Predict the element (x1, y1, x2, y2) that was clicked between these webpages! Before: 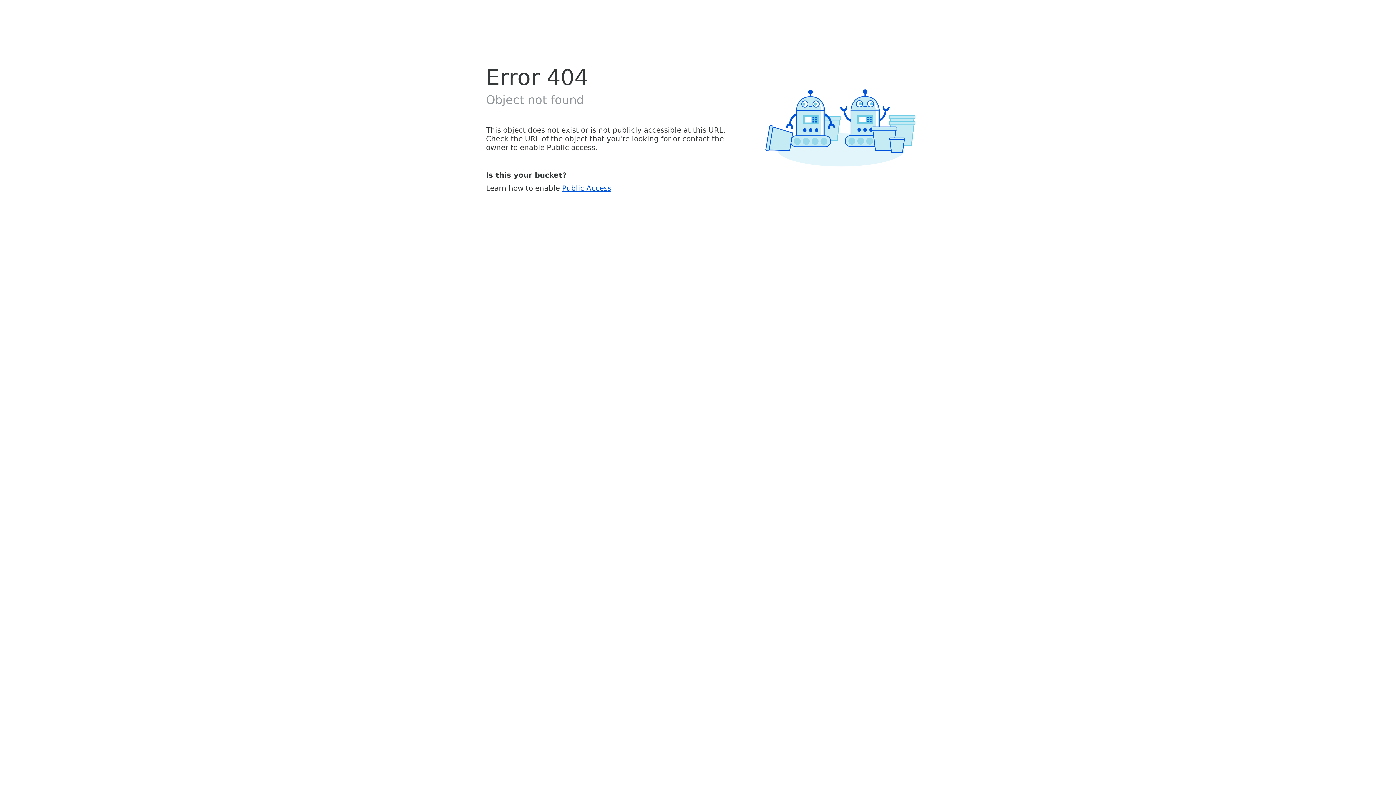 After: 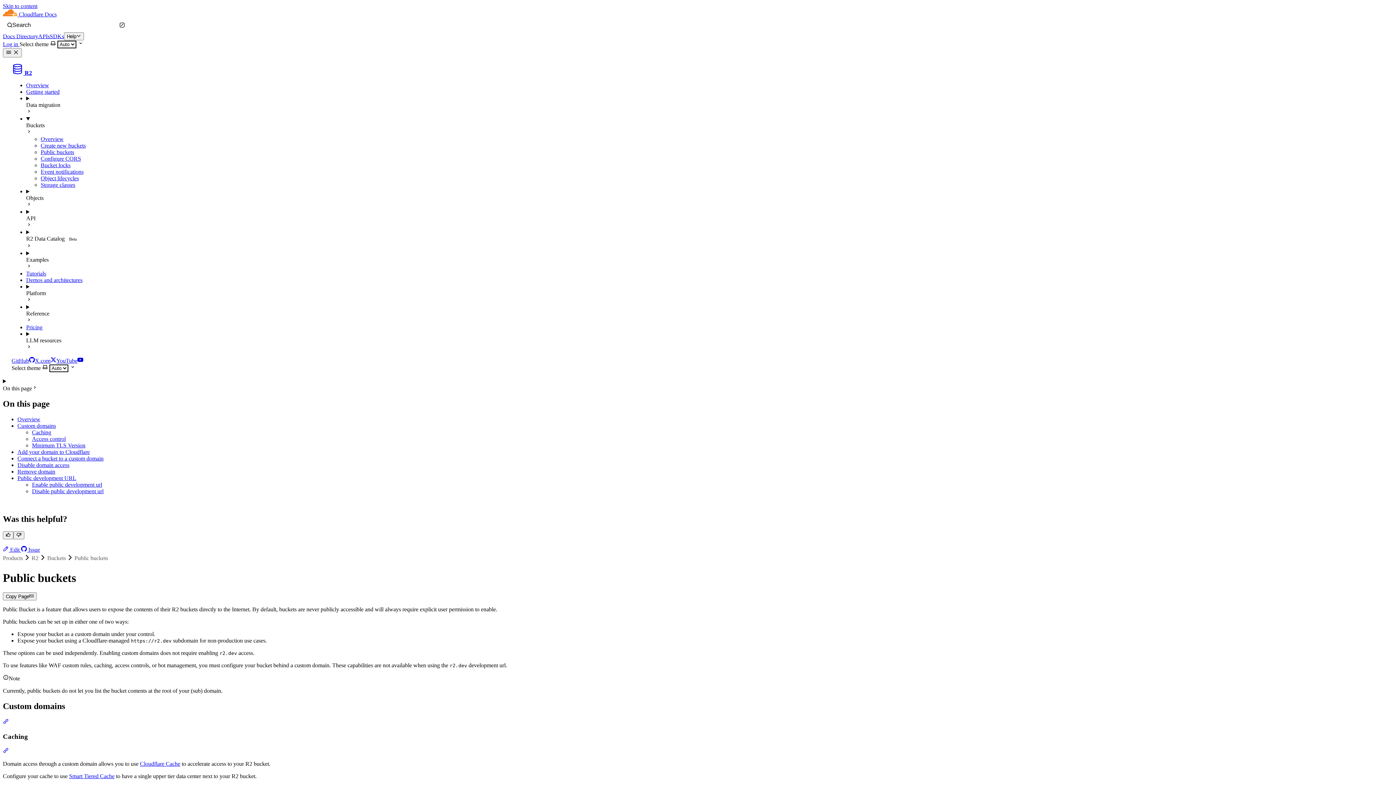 Action: label: Public Access bbox: (562, 183, 611, 192)